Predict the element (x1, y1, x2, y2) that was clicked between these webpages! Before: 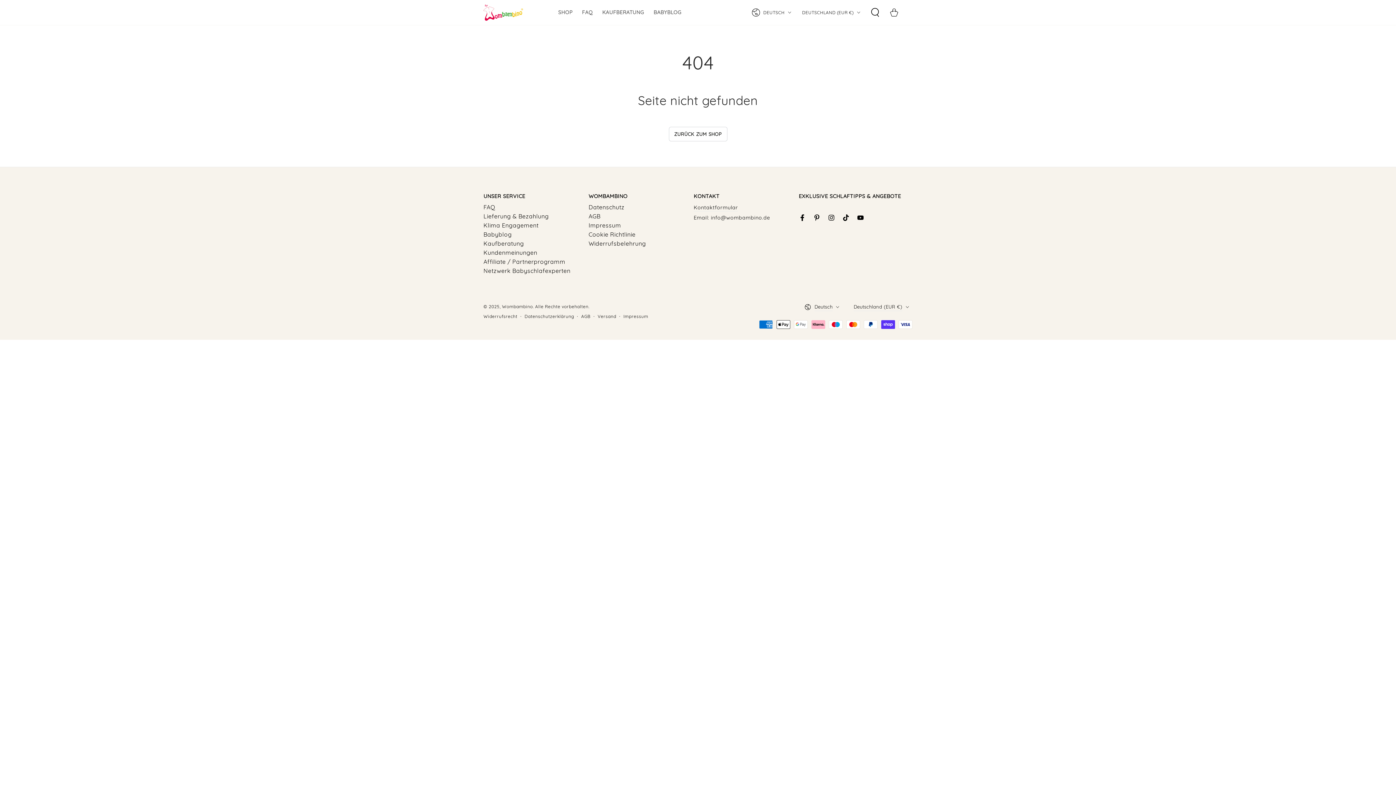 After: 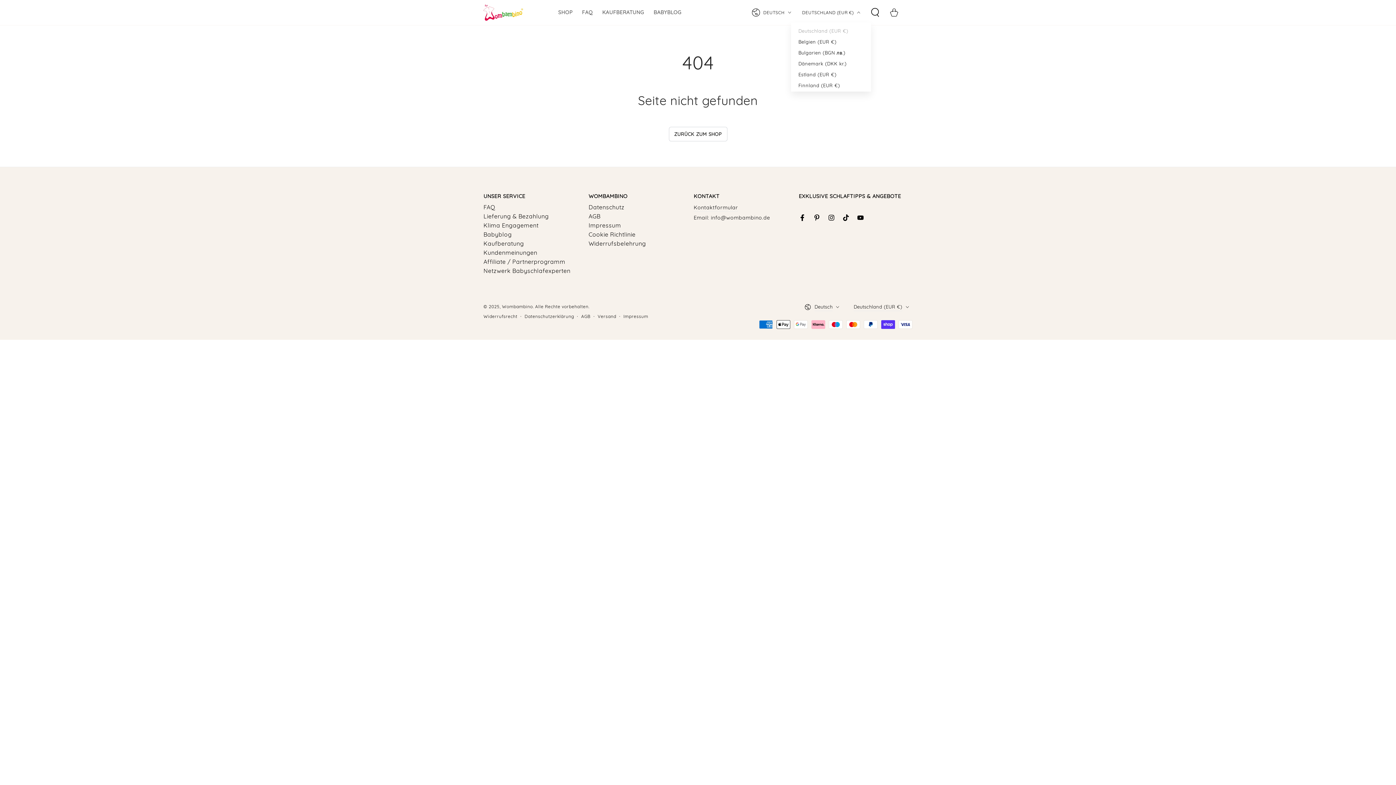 Action: bbox: (802, 4, 860, 20) label: DEUTSCHLAND (EUR €)